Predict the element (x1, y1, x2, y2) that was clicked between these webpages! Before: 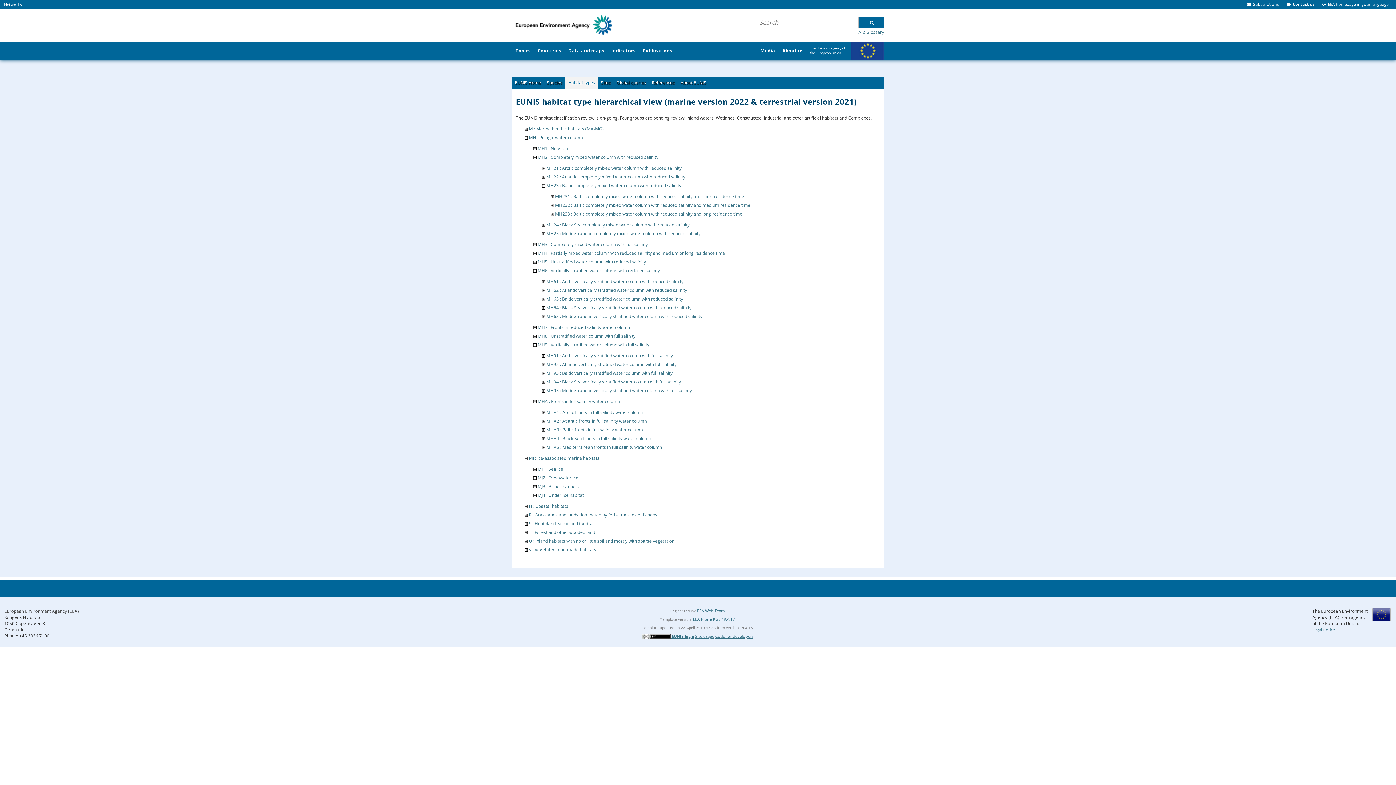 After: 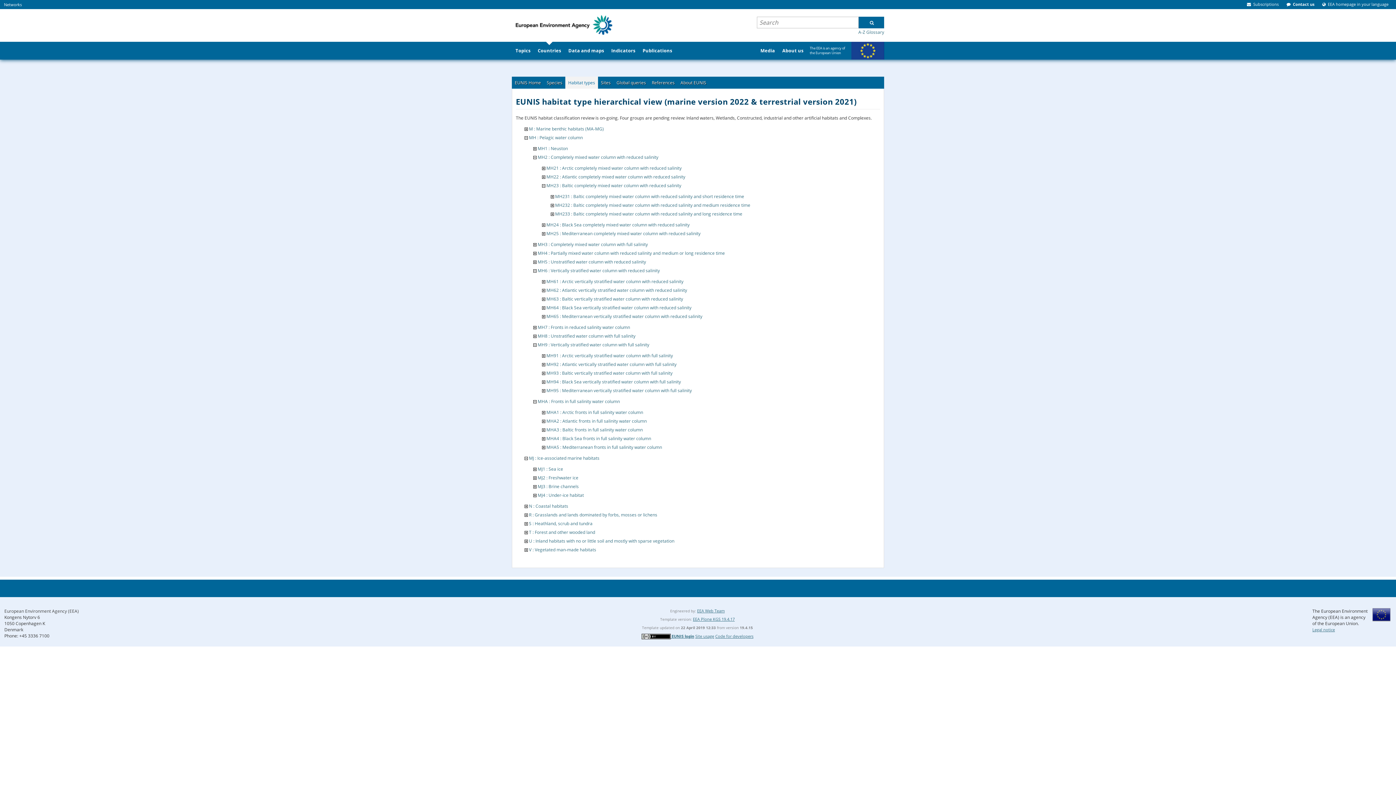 Action: bbox: (534, 41, 564, 59) label: Countries